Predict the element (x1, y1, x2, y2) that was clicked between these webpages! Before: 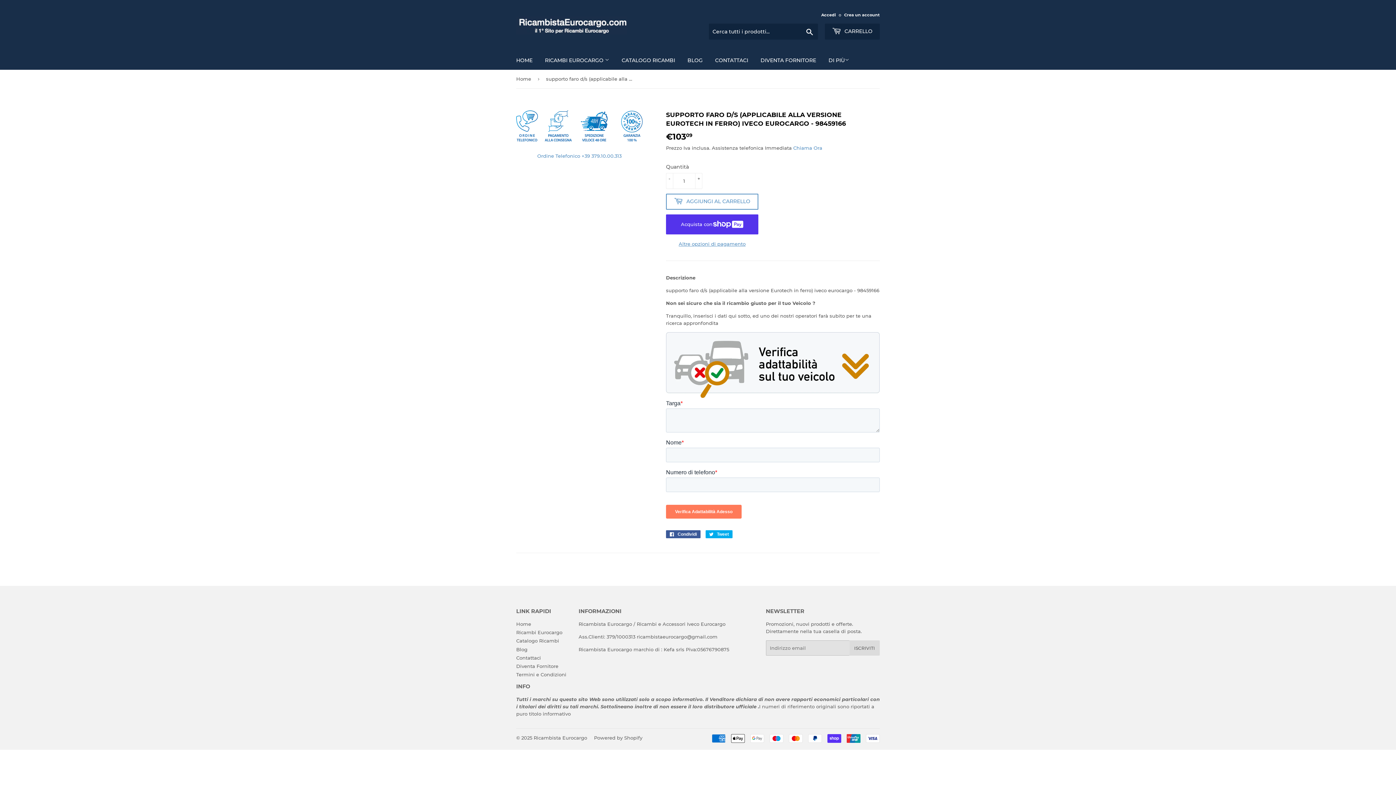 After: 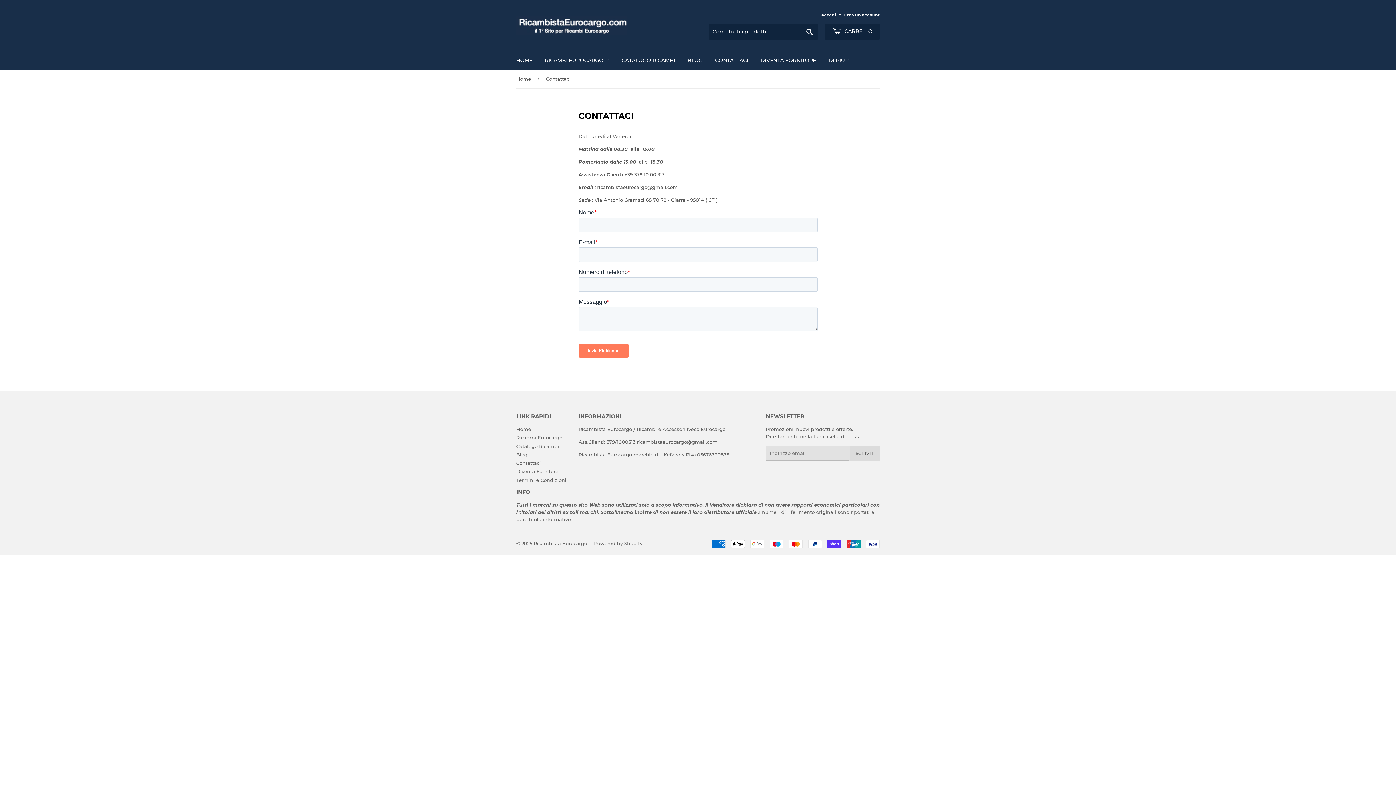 Action: bbox: (709, 50, 753, 69) label: CONTATTACI